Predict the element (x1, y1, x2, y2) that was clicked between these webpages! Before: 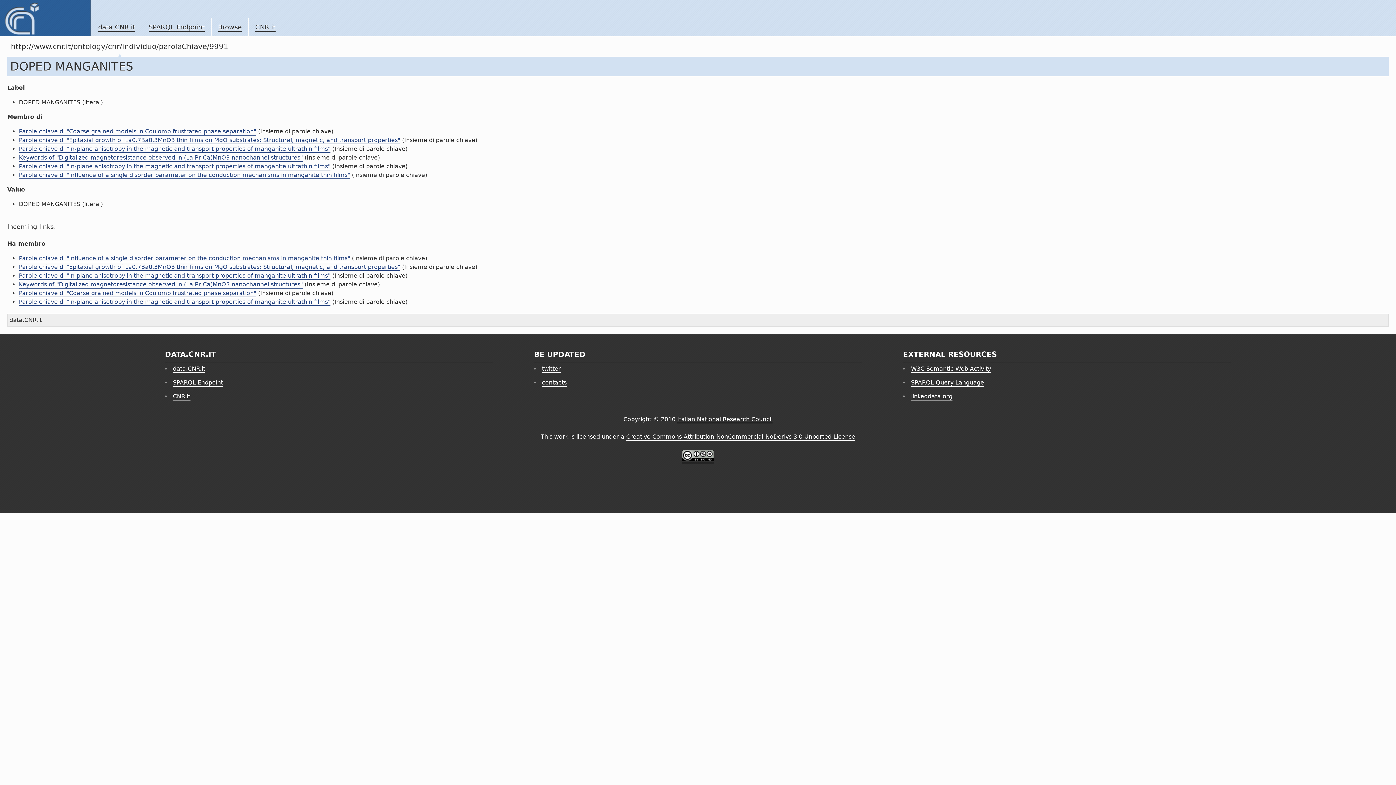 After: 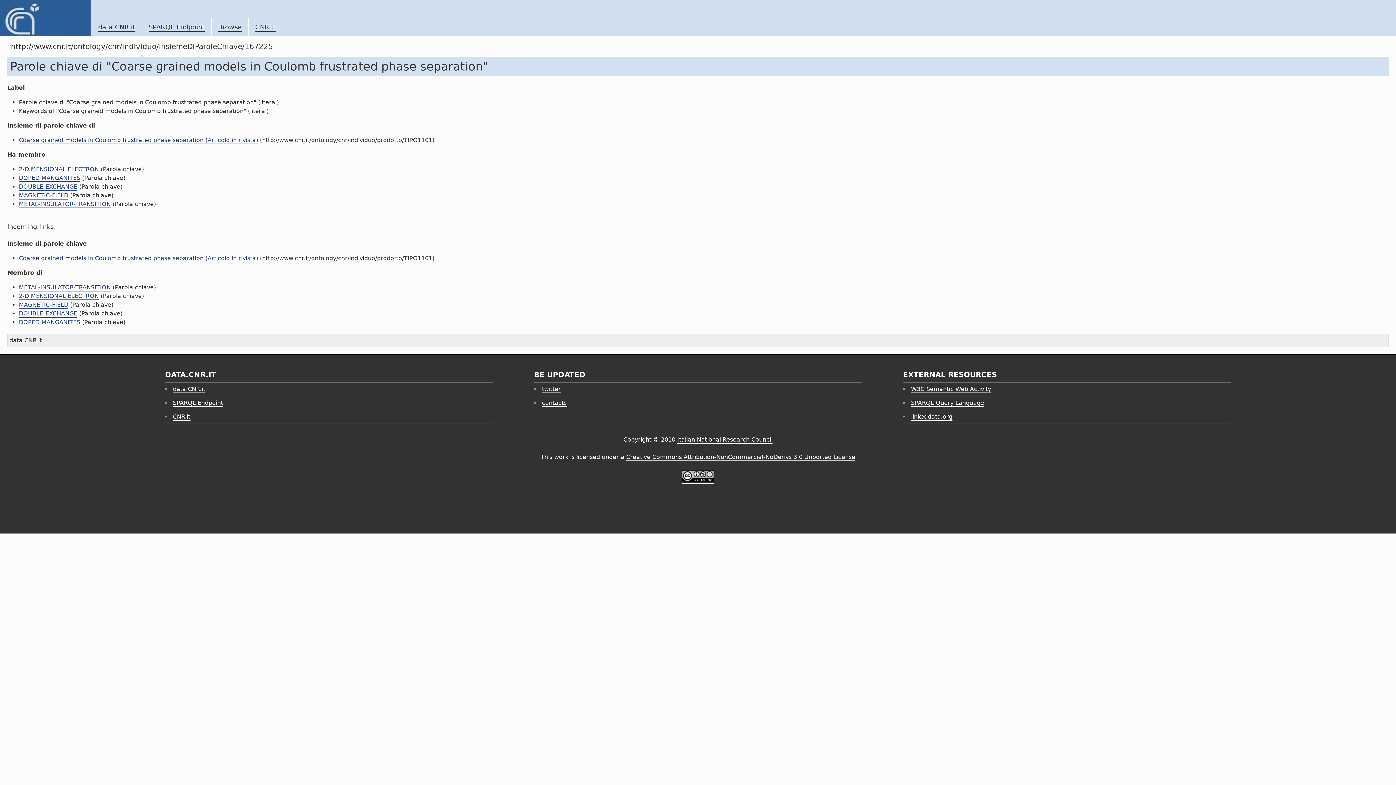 Action: bbox: (18, 128, 256, 135) label: Parole chiave di "Coarse grained models in Coulomb frustrated phase separation"